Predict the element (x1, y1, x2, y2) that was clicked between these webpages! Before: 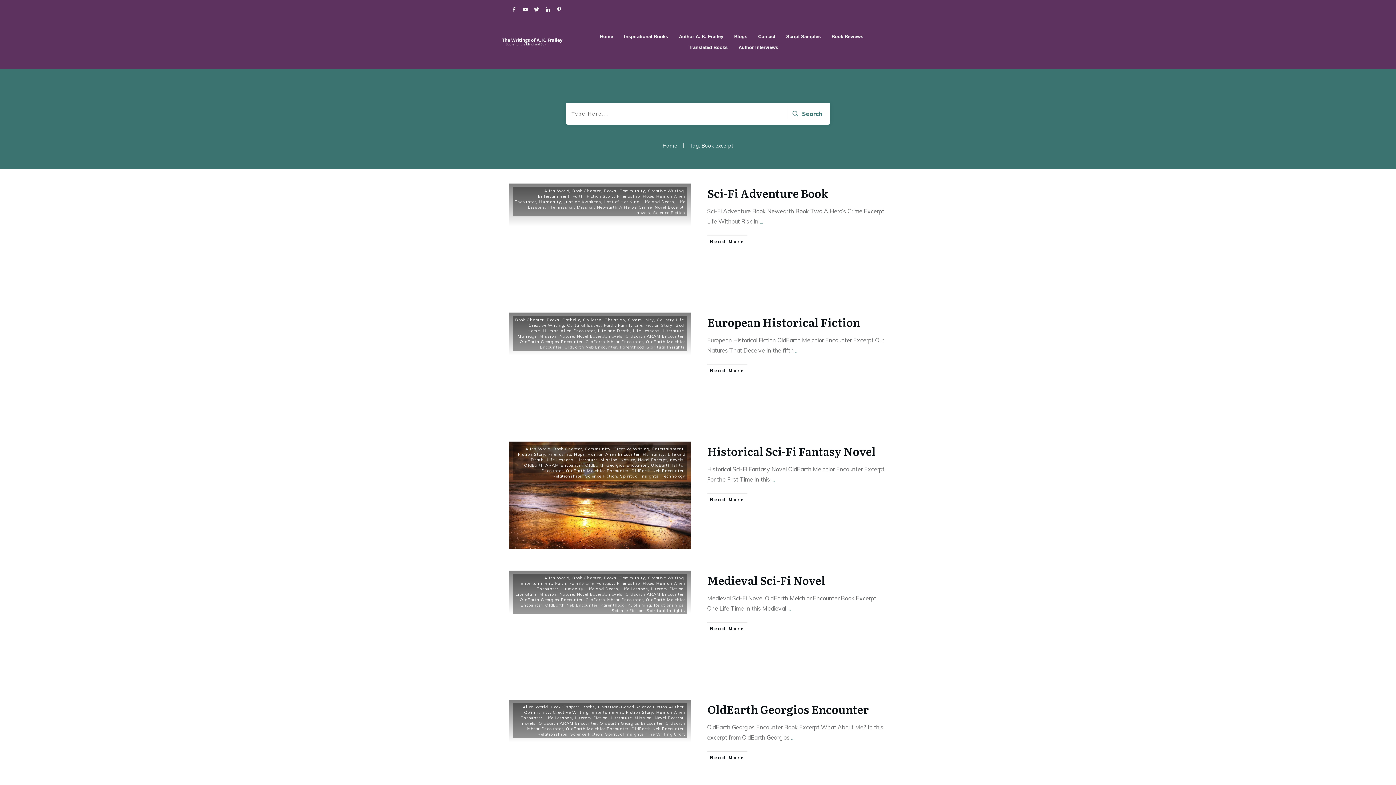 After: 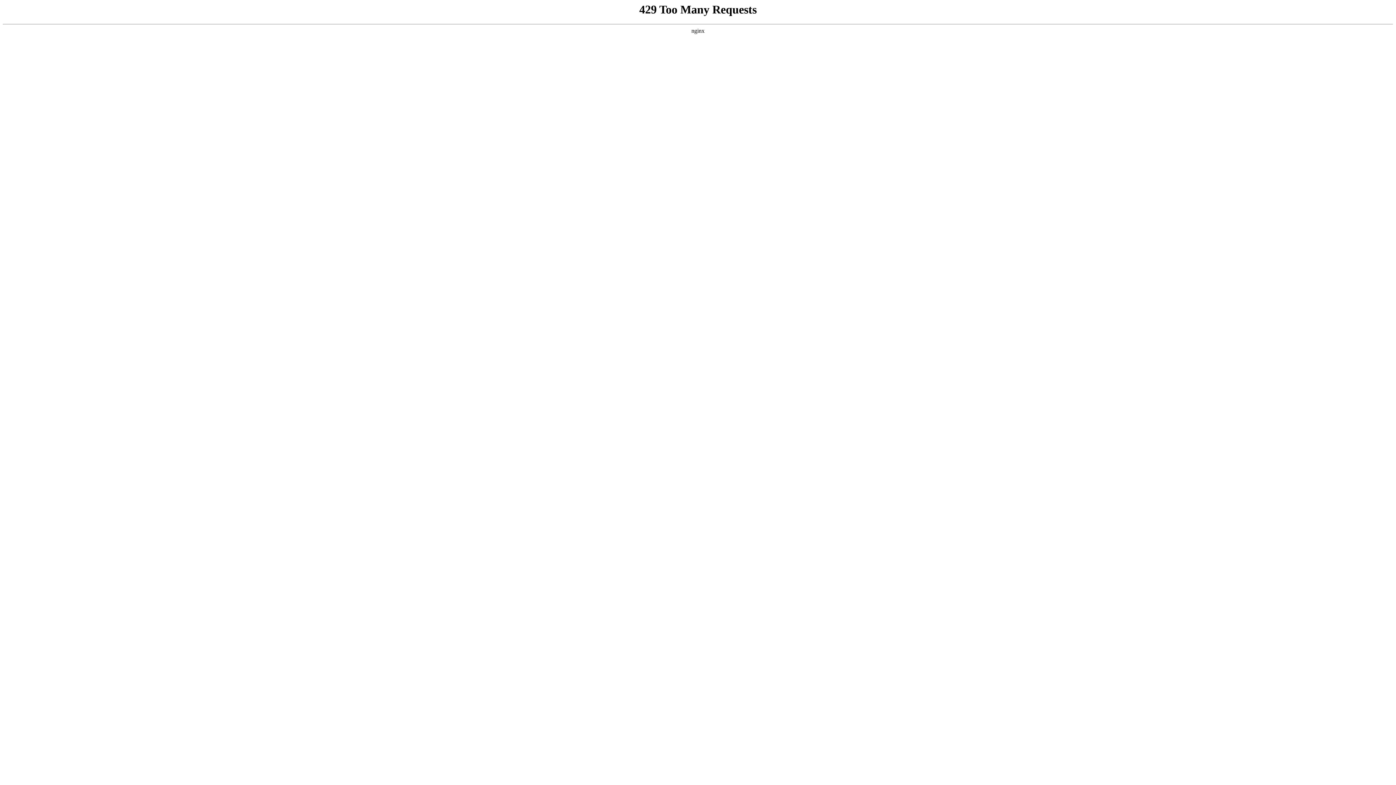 Action: bbox: (572, 575, 601, 580) label: Book Chapter